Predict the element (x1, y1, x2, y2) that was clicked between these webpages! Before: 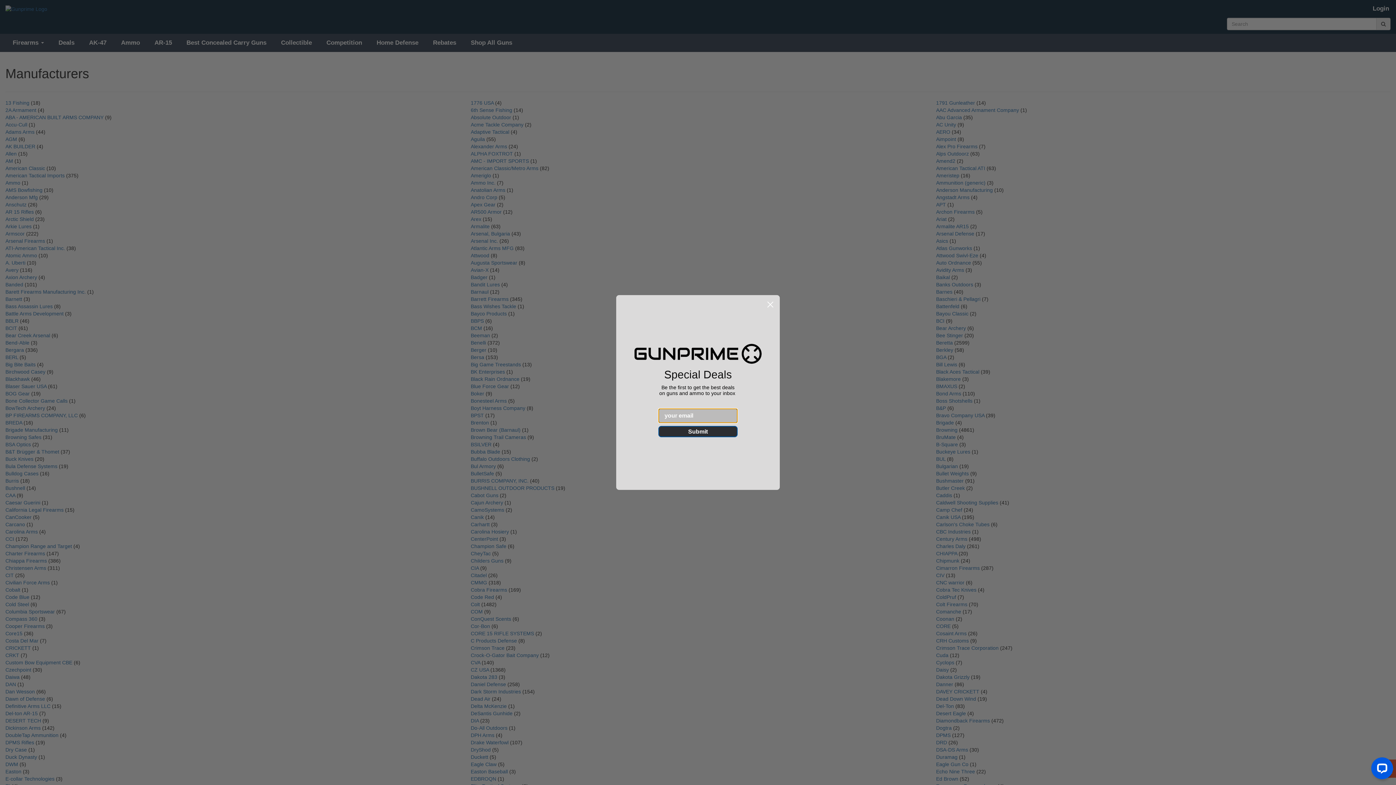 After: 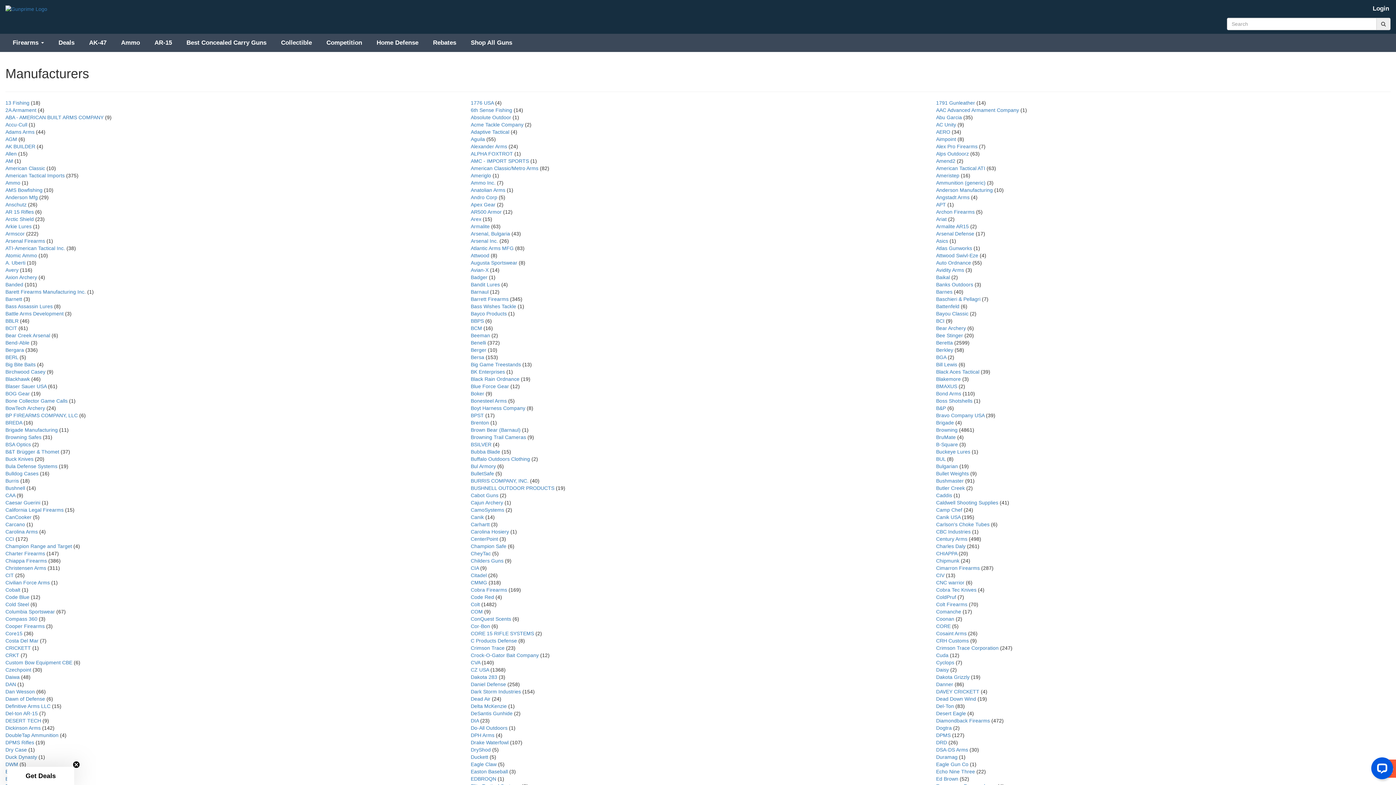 Action: label: Close dialog bbox: (764, 298, 777, 311)